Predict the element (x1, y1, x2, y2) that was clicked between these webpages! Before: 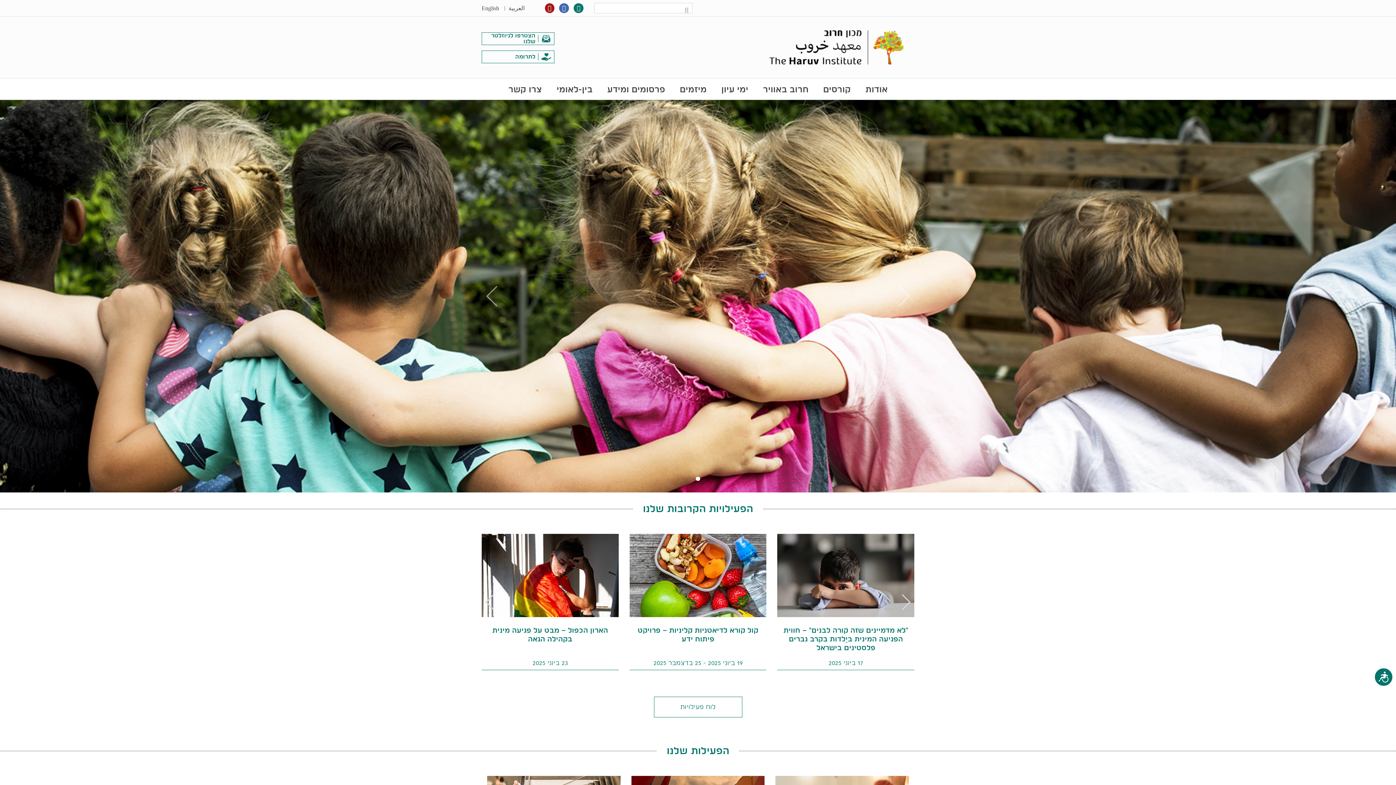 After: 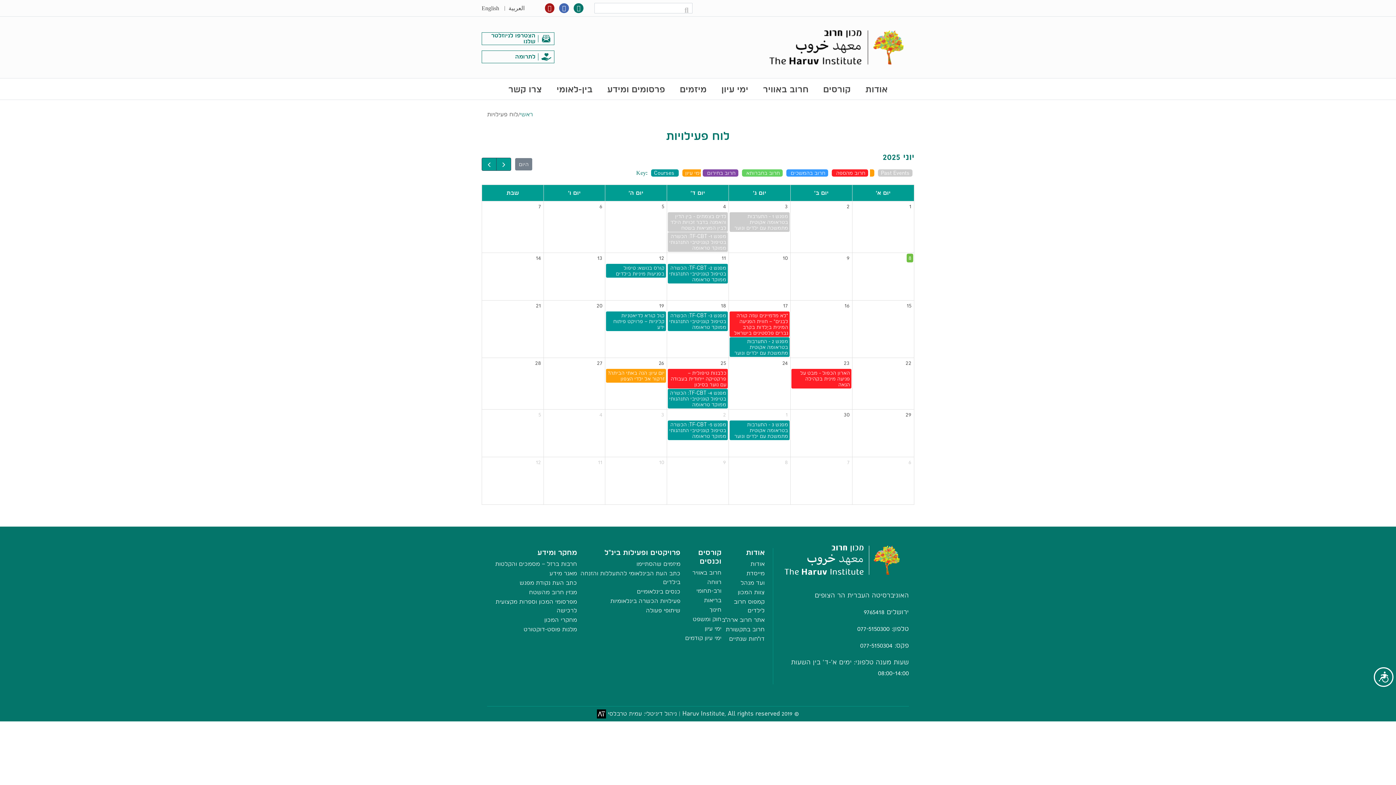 Action: label: לוח פעילויות bbox: (680, 703, 715, 710)